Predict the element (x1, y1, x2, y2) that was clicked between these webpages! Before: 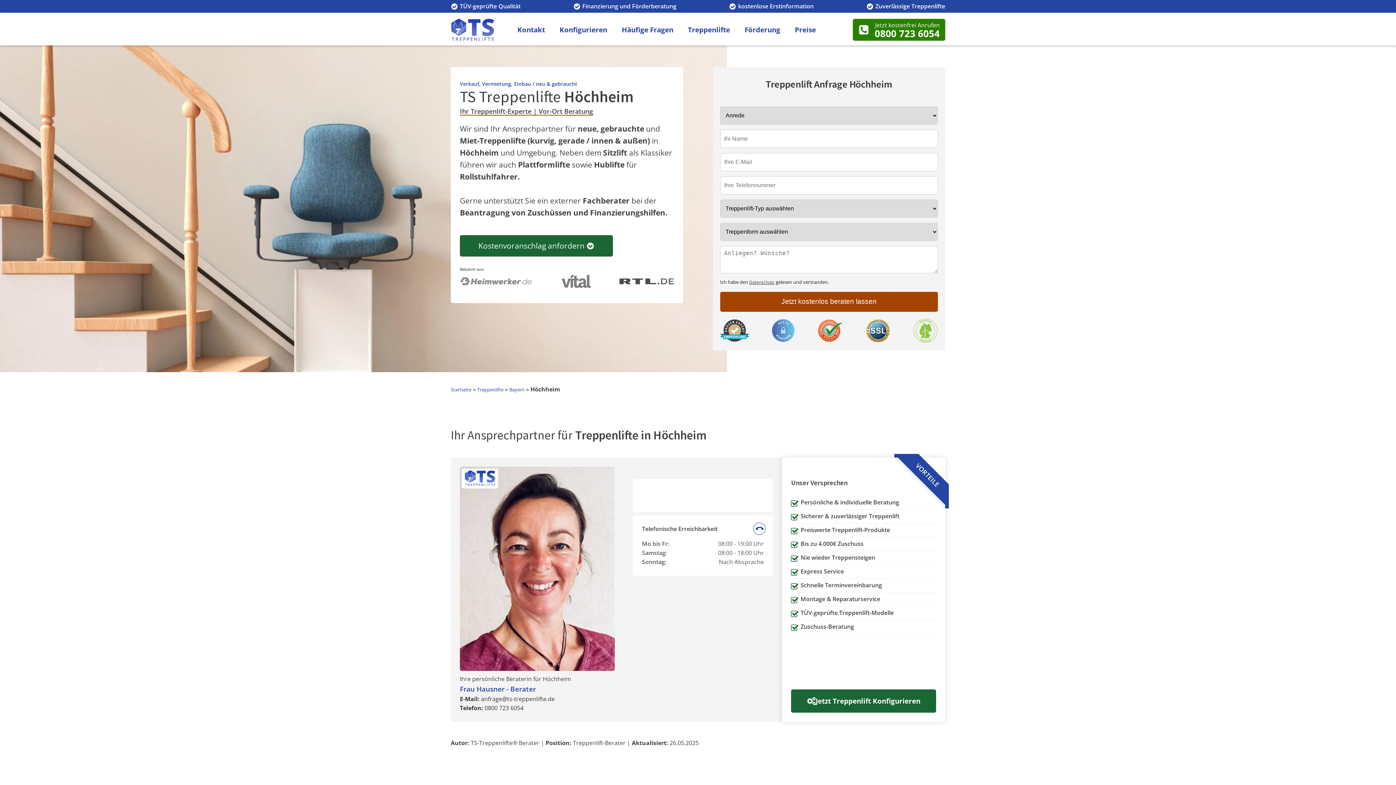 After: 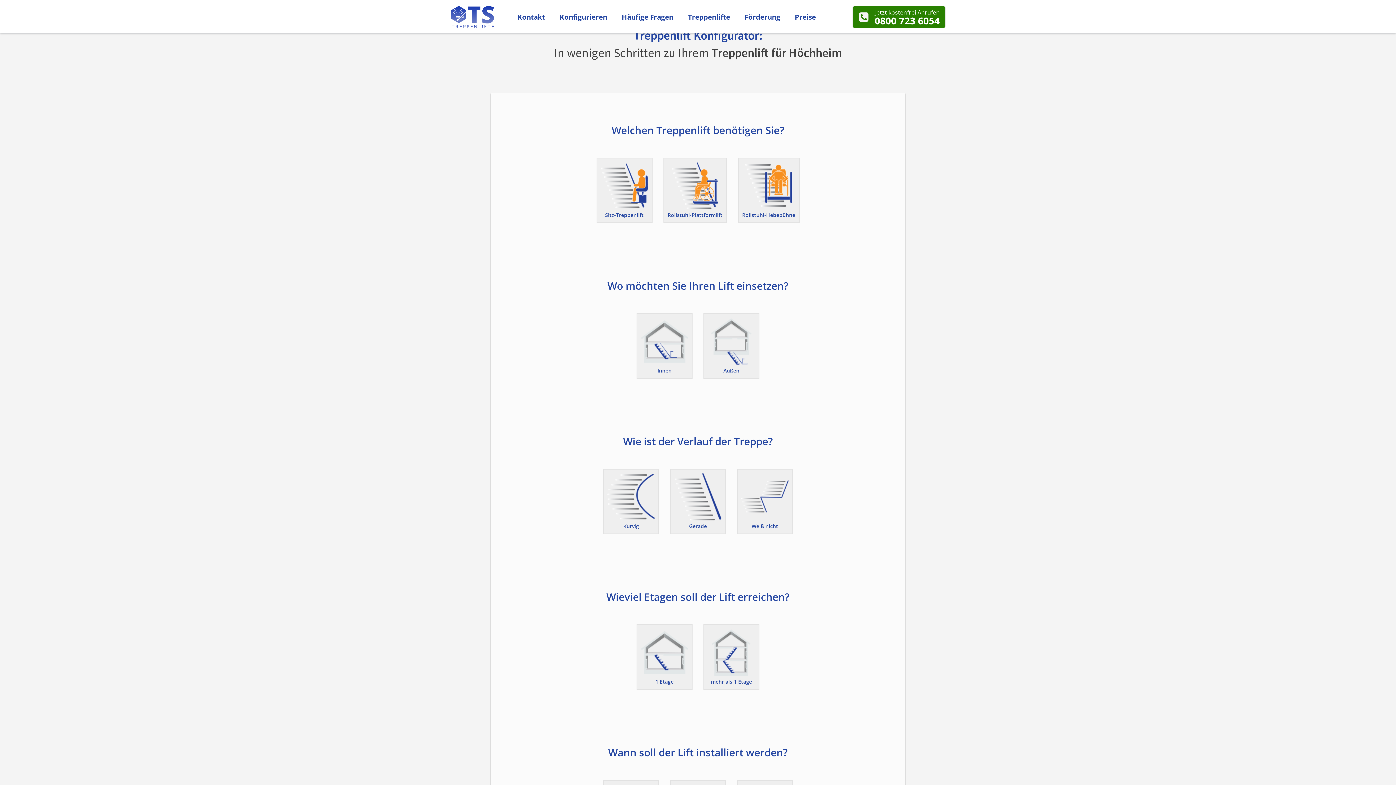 Action: bbox: (552, 20, 614, 38) label: Konfigurieren